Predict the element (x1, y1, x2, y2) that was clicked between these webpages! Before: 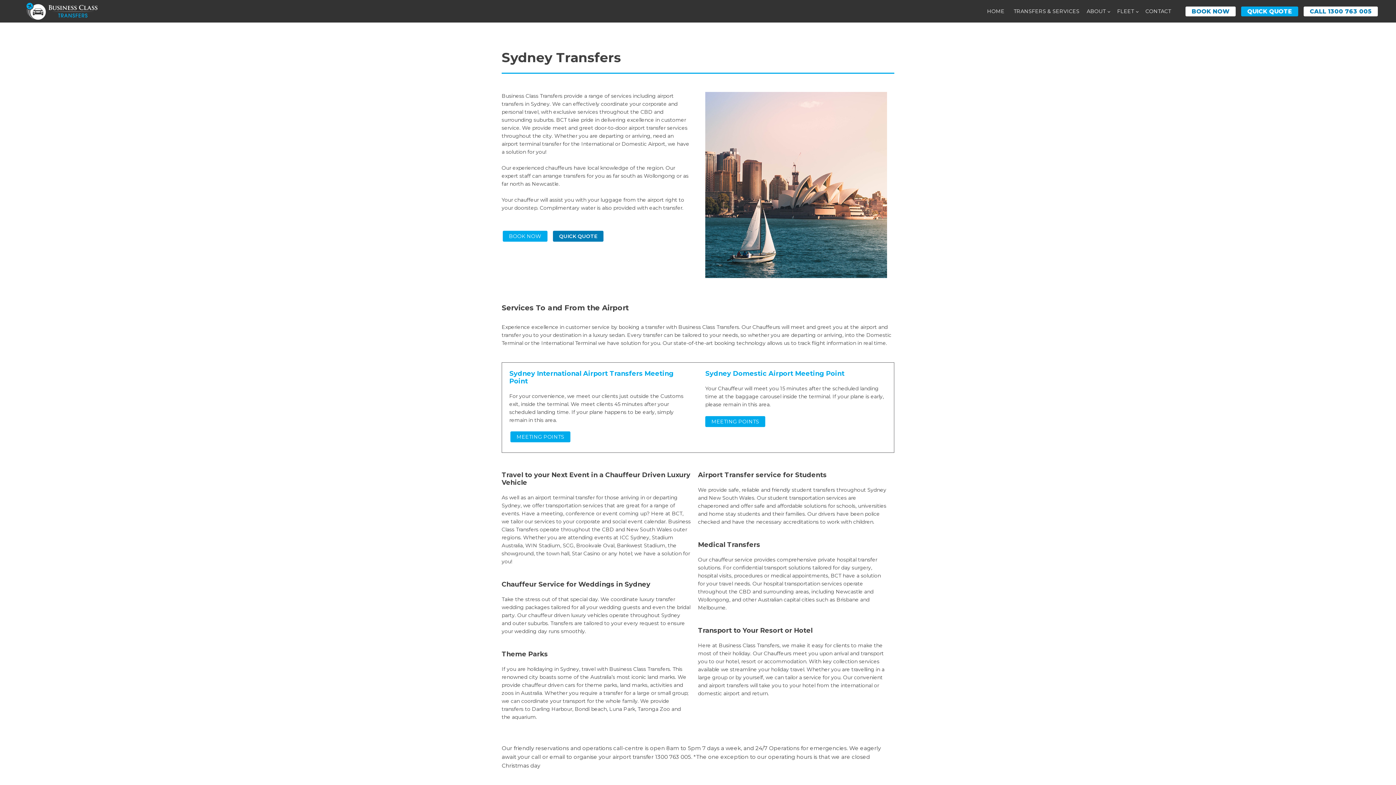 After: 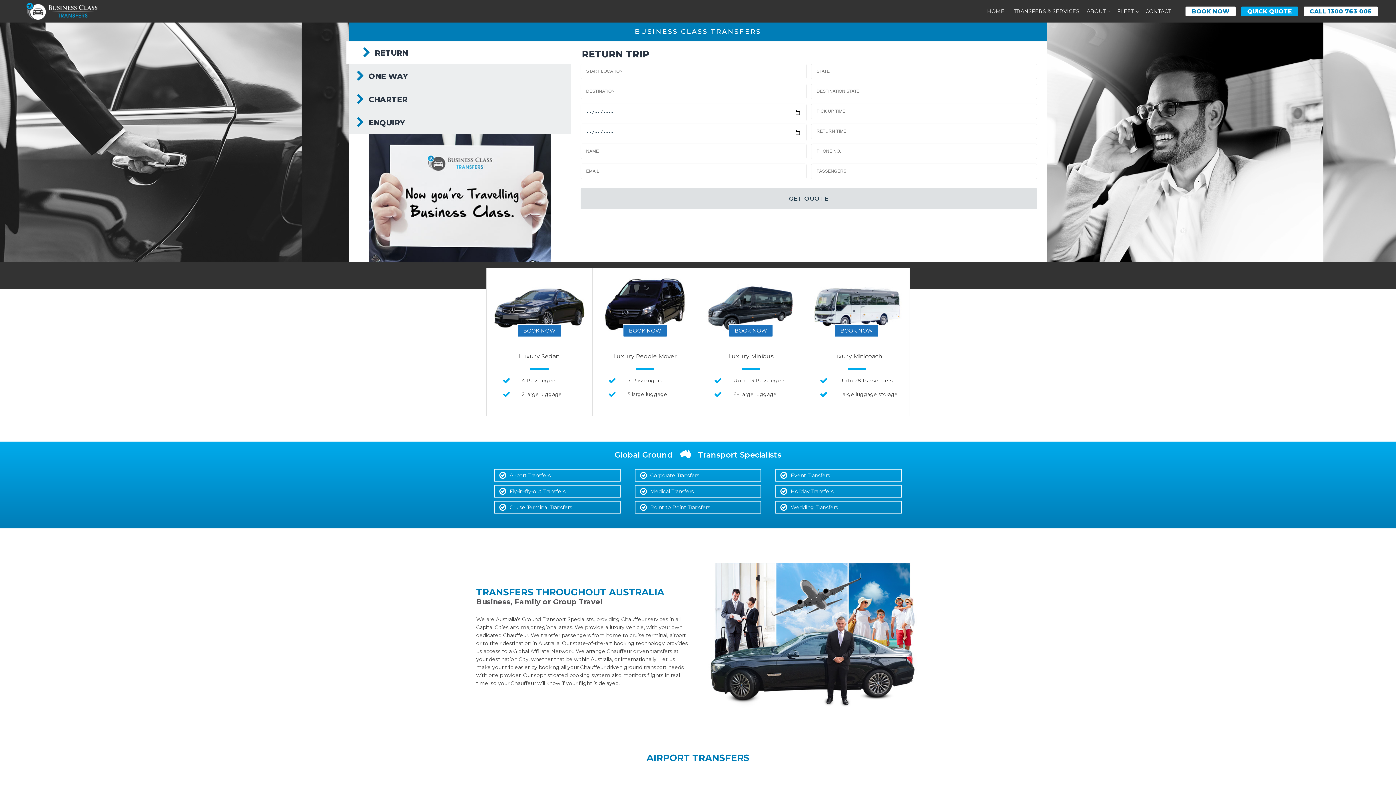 Action: label: HOME bbox: (987, 7, 1004, 15)